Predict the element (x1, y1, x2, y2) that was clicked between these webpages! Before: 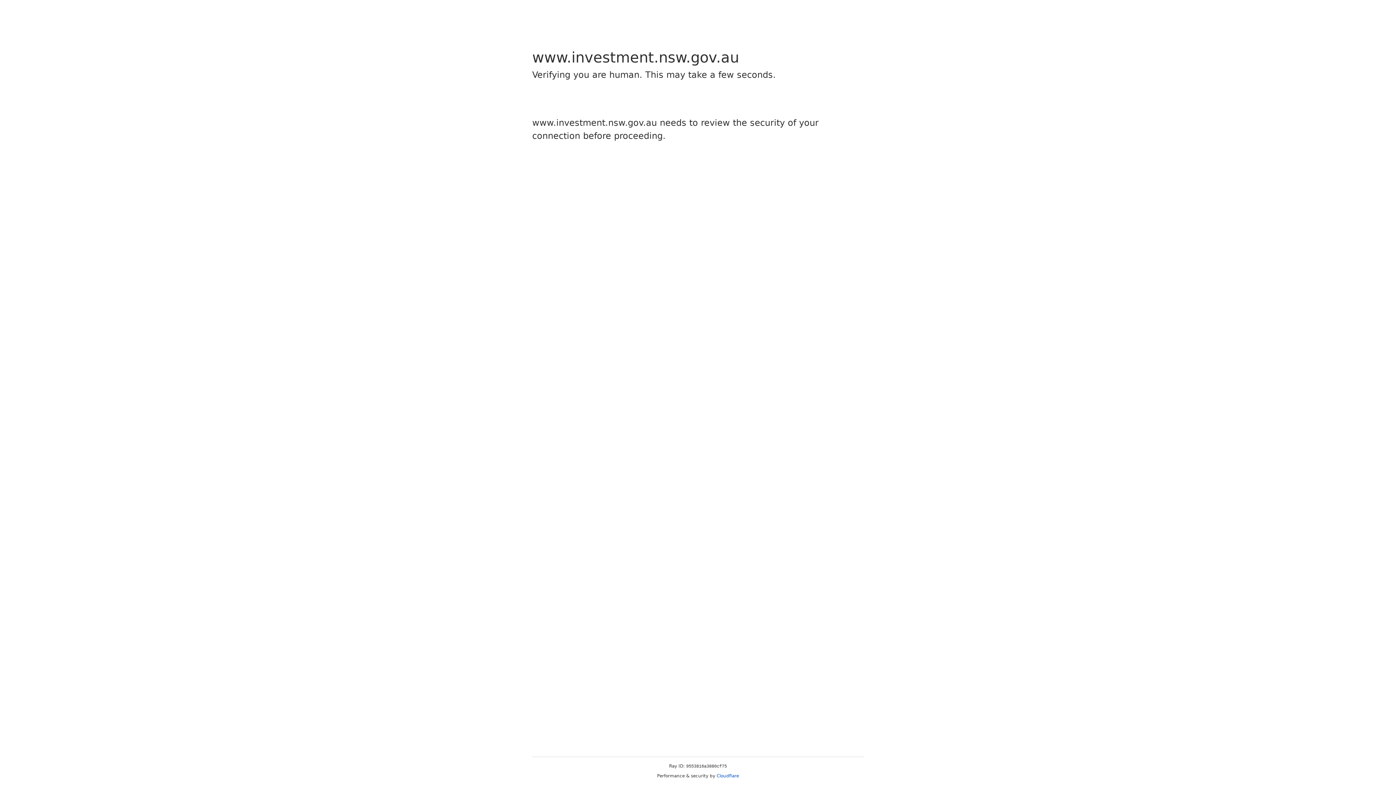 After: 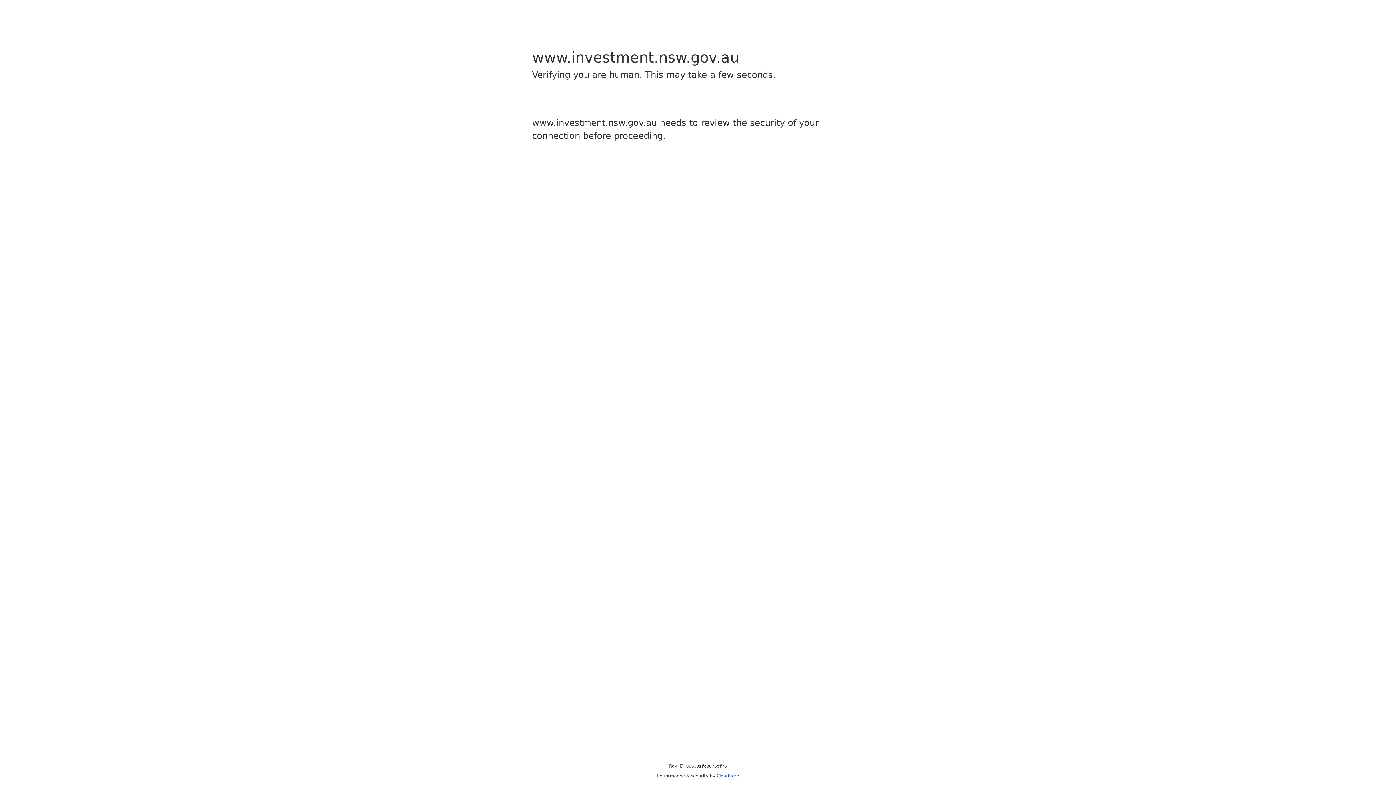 Action: label: Cloudflare bbox: (716, 773, 739, 778)